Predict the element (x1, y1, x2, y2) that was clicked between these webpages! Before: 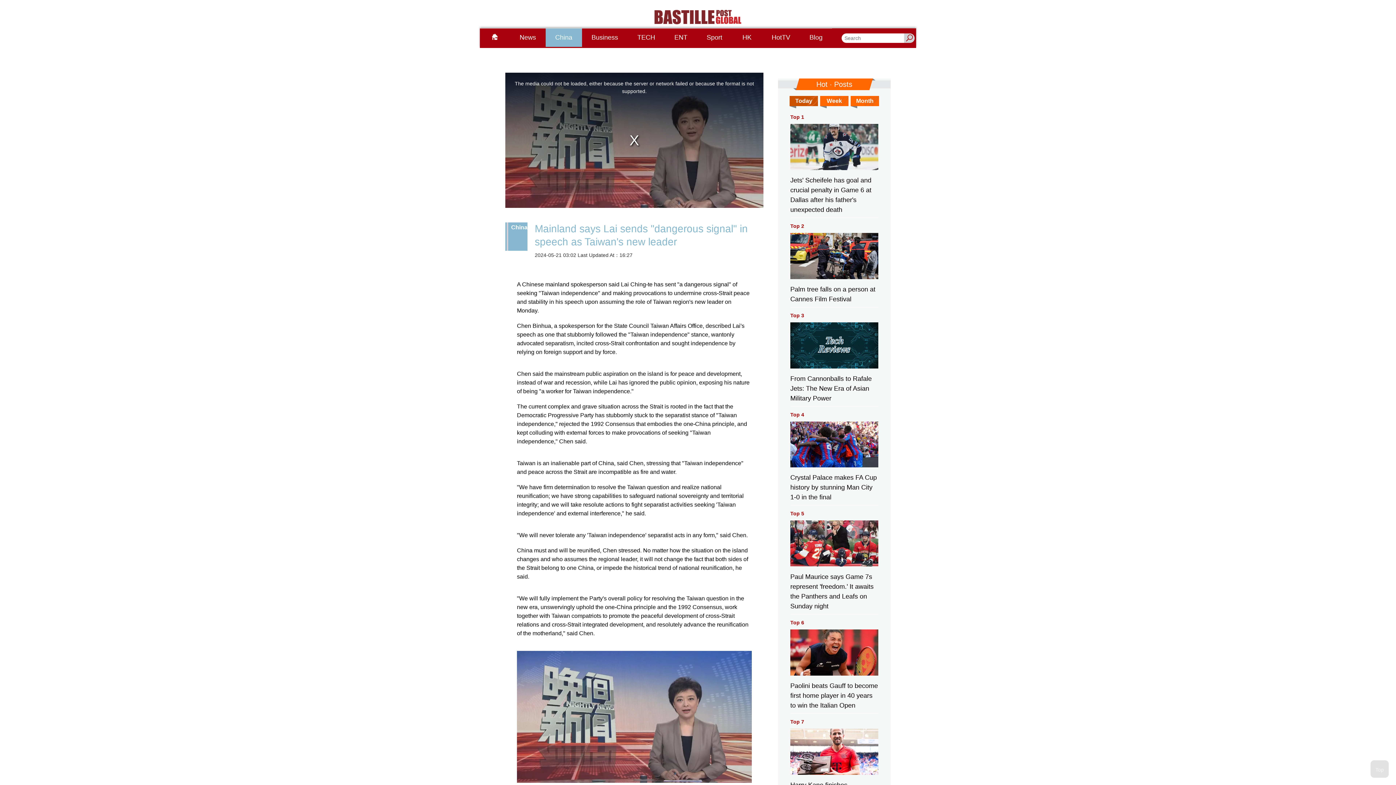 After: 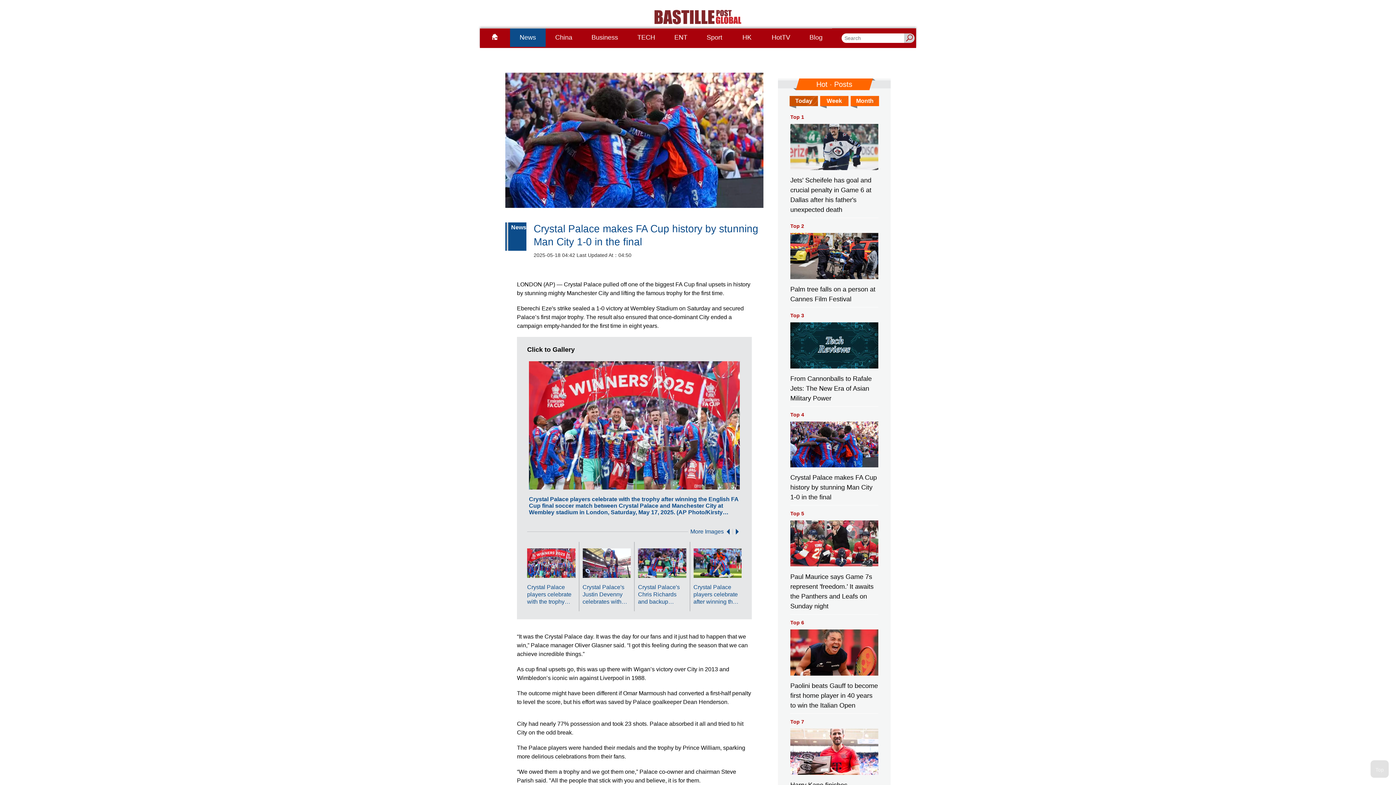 Action: label: Top 4

Crystal Palace makes FA Cup history by stunning Man City 1-0 in the final bbox: (790, 648, 885, 747)